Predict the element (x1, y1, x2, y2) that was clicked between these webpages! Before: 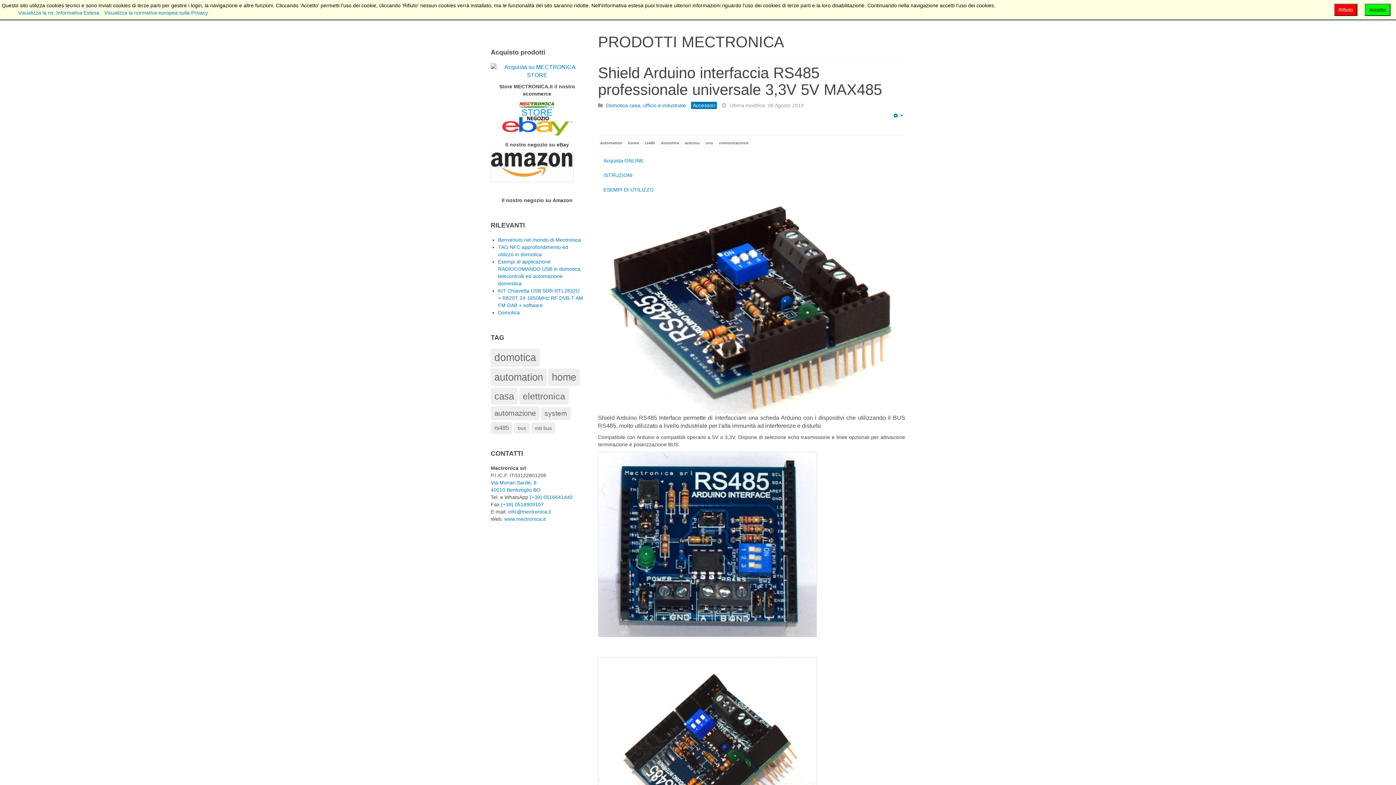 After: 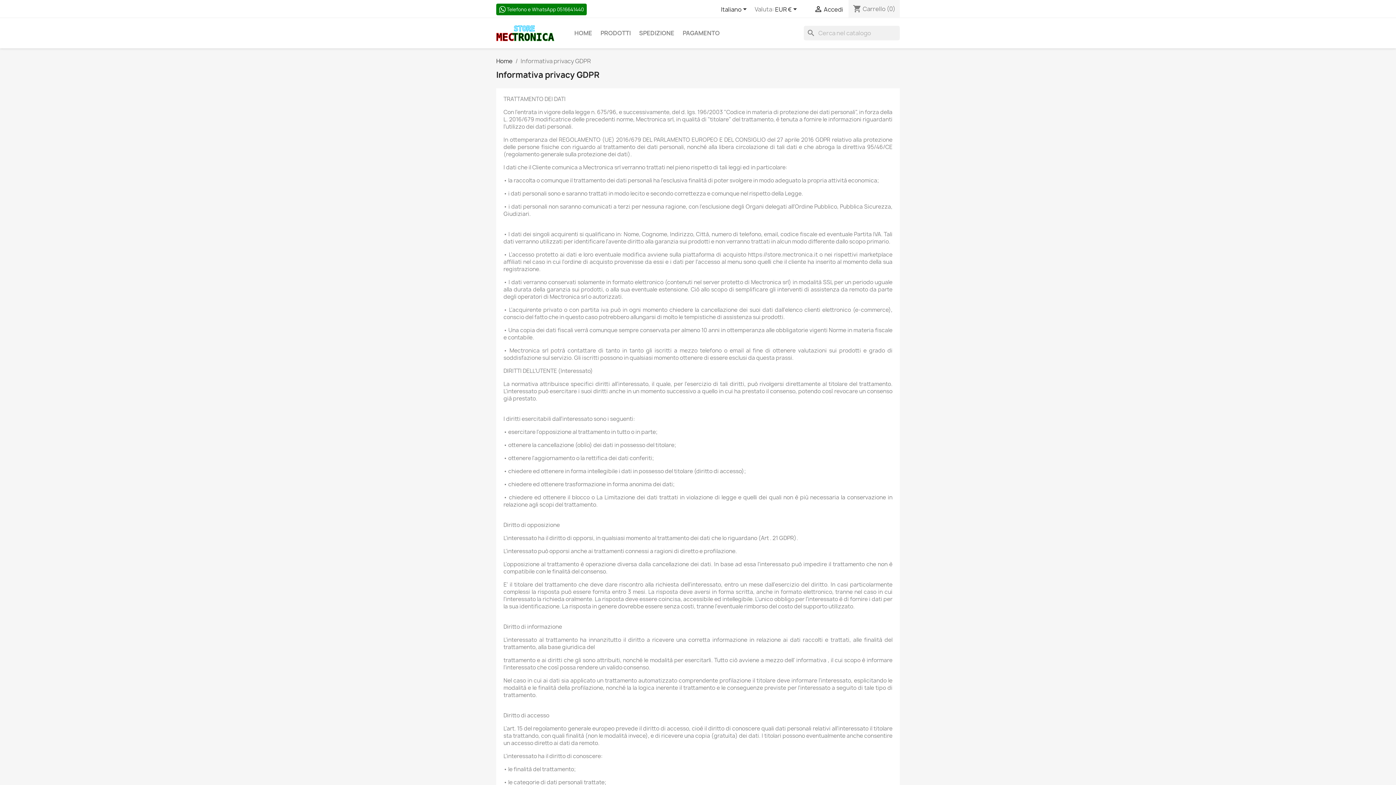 Action: label: Visualizza la ns. Informativa Estesa. bbox: (18, 9, 100, 15)